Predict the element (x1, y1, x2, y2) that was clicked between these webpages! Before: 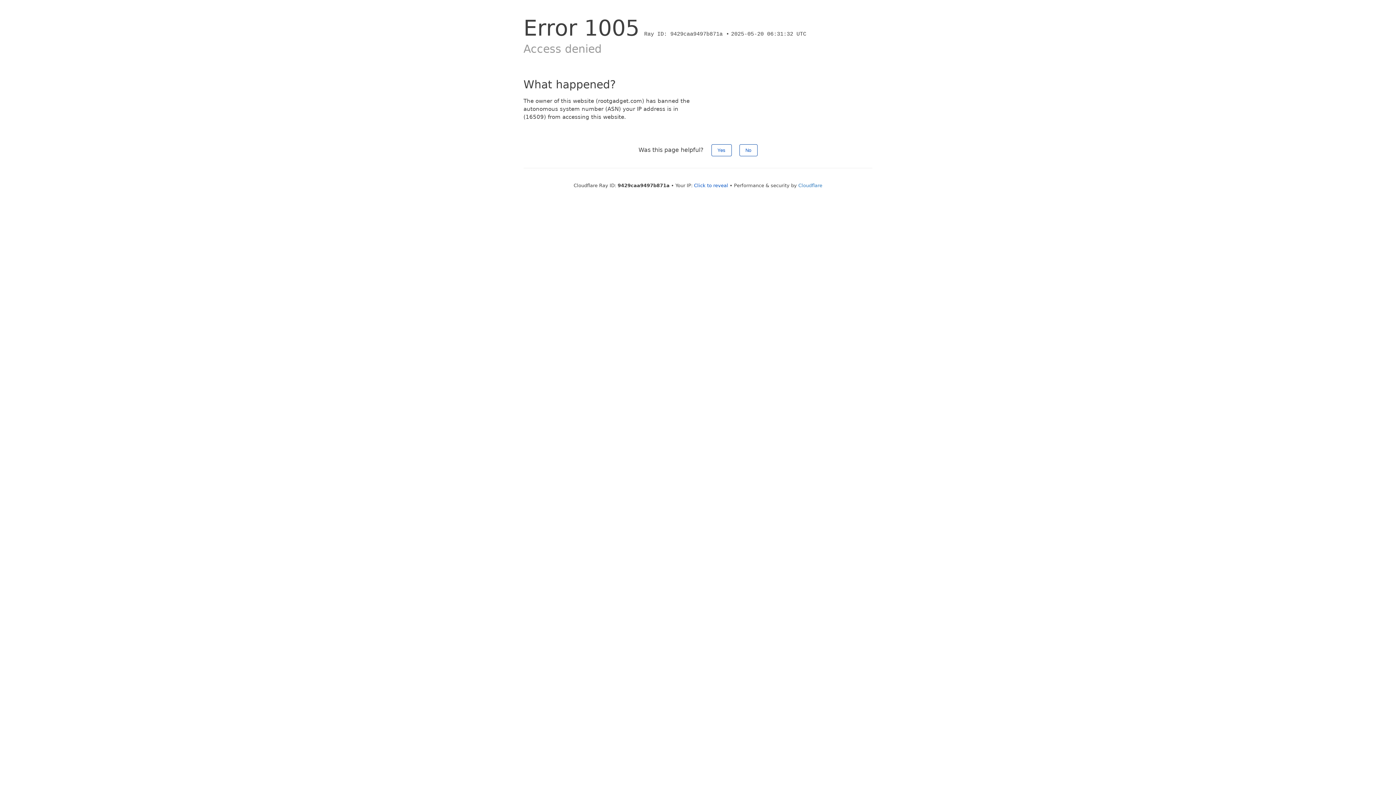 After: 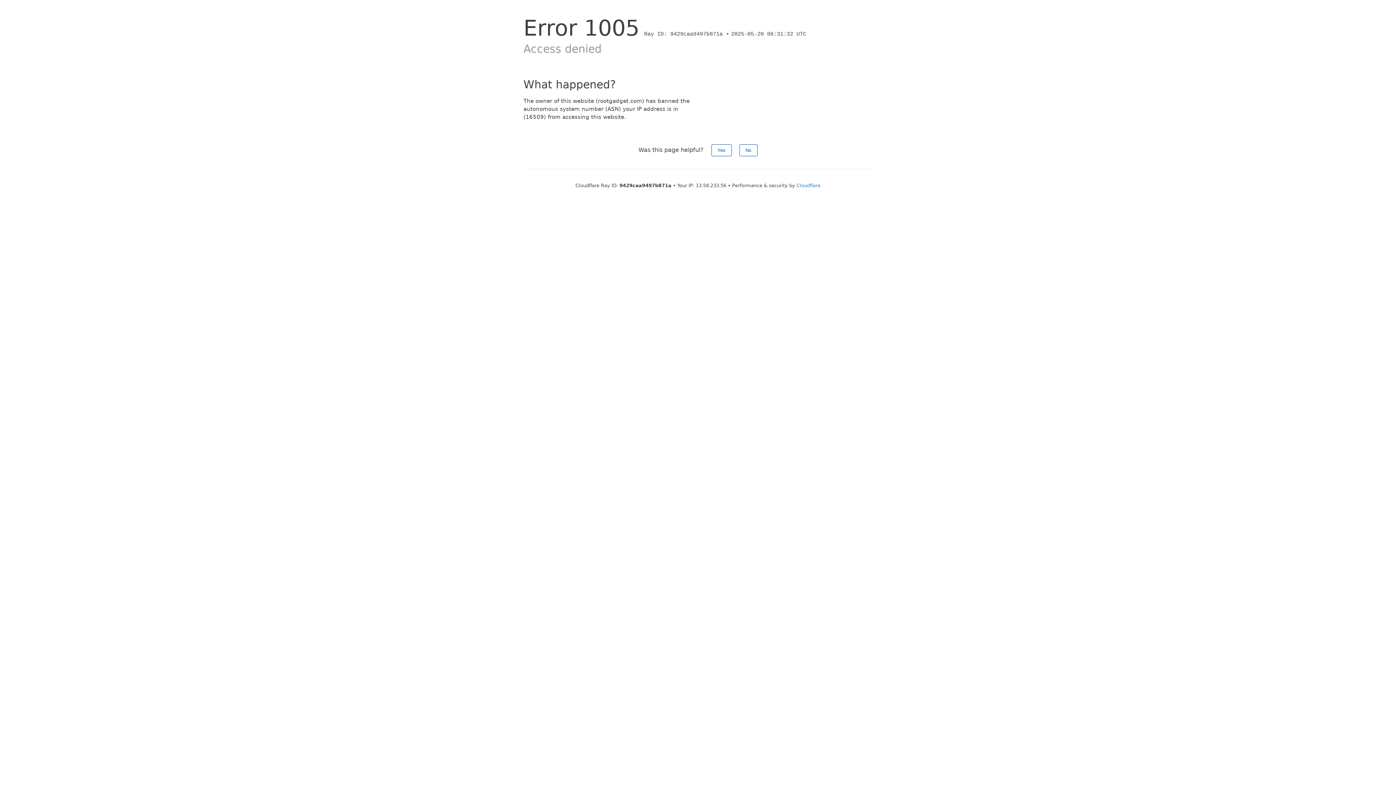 Action: label: Click to reveal bbox: (694, 182, 728, 188)